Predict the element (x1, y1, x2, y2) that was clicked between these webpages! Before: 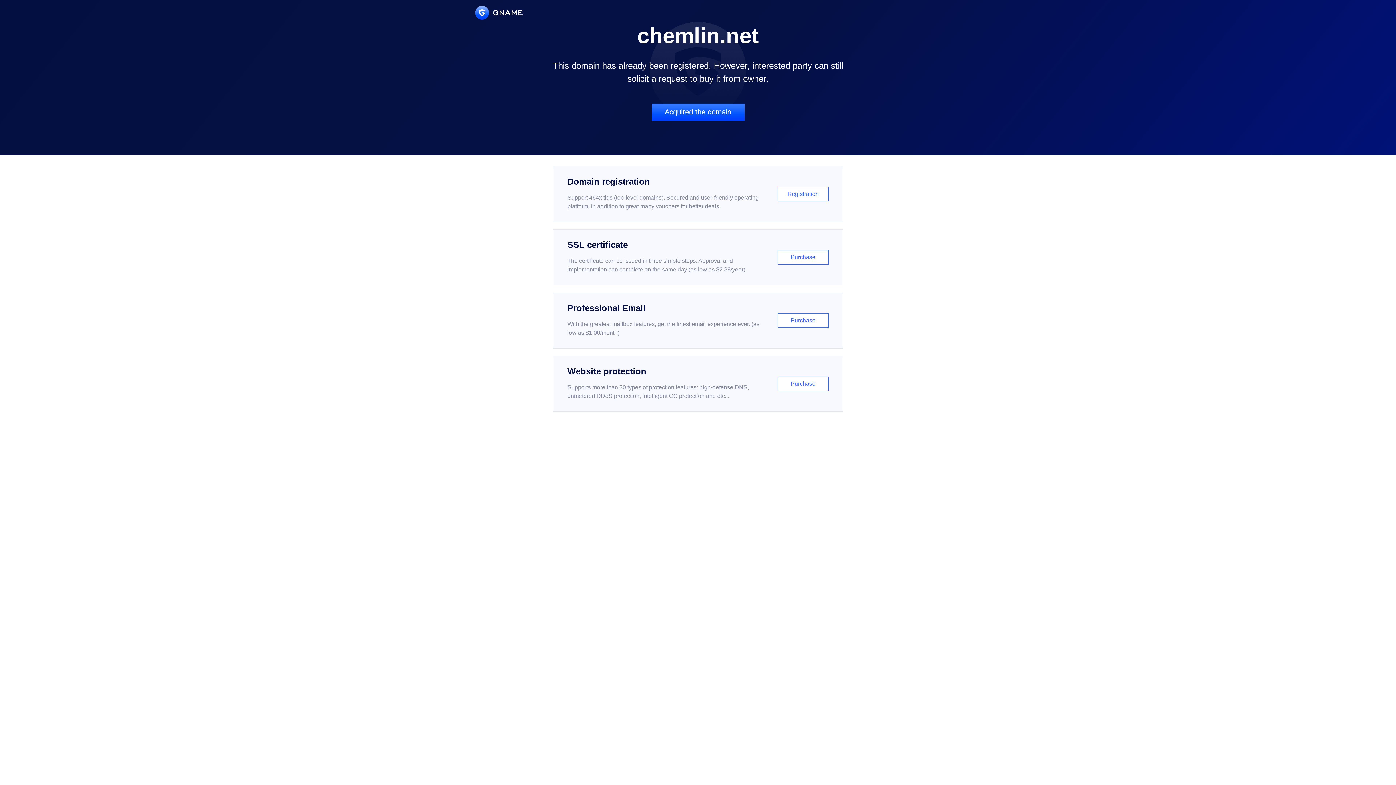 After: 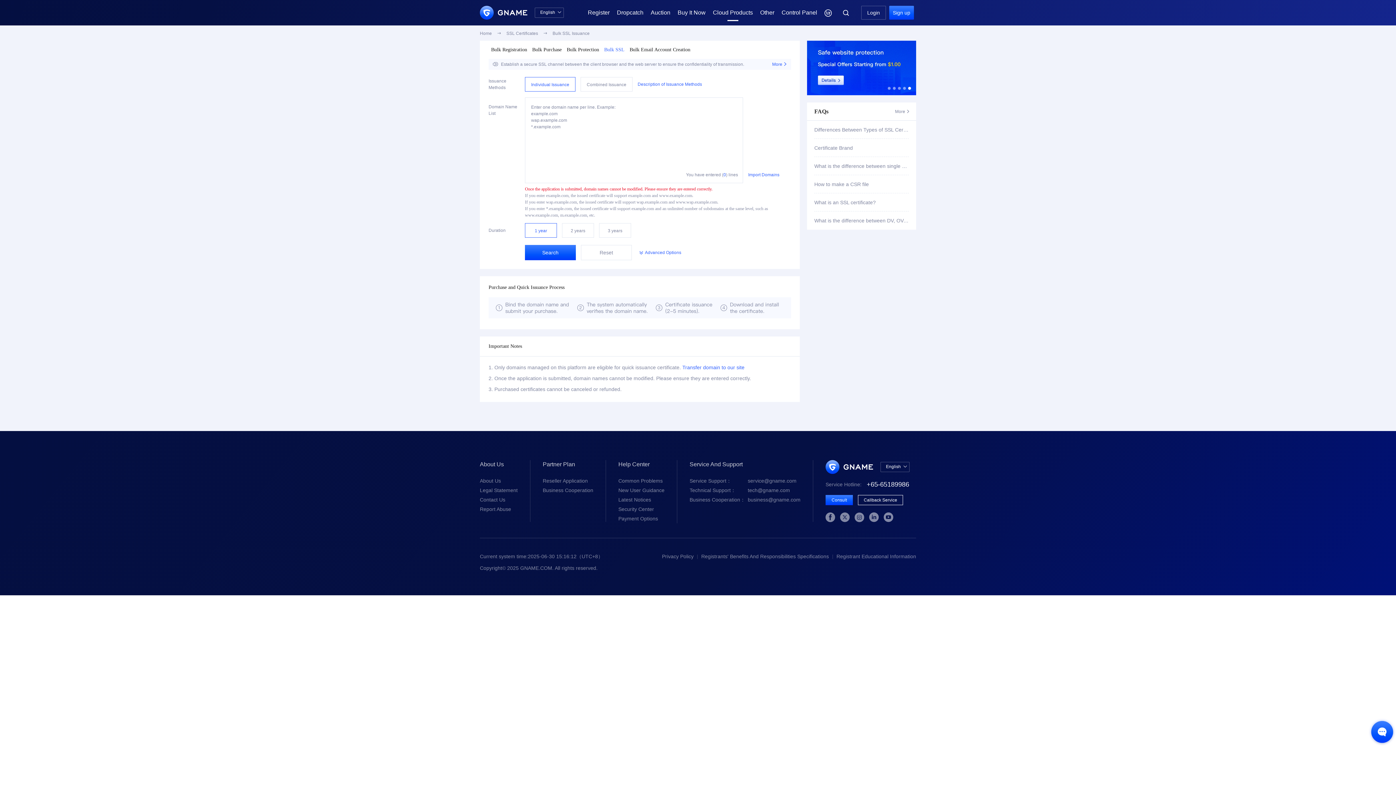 Action: bbox: (552, 229, 843, 285) label: SSL certificate

The certificate can be issued in three simple steps. Approval and implementation can complete on the same day (as low as $2.88/year)

Purchase